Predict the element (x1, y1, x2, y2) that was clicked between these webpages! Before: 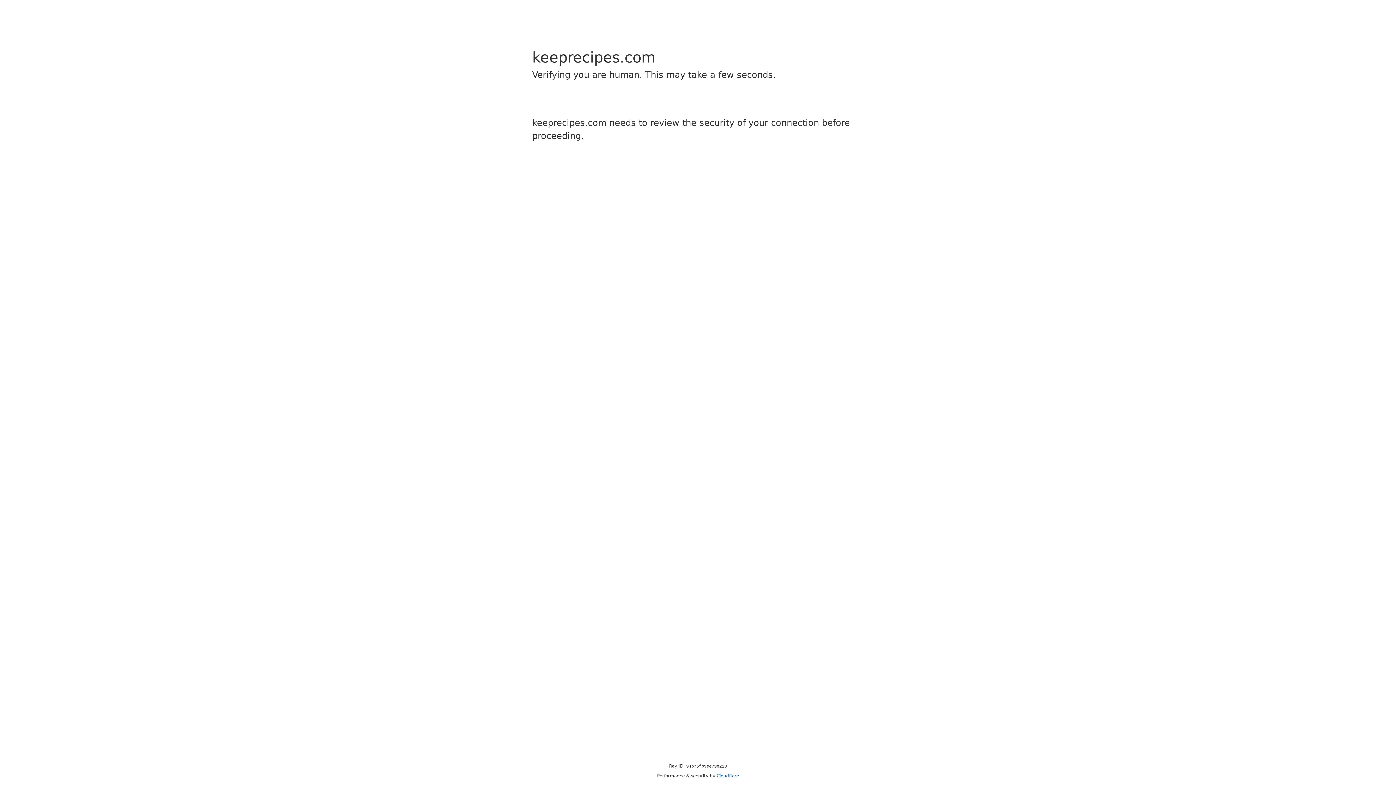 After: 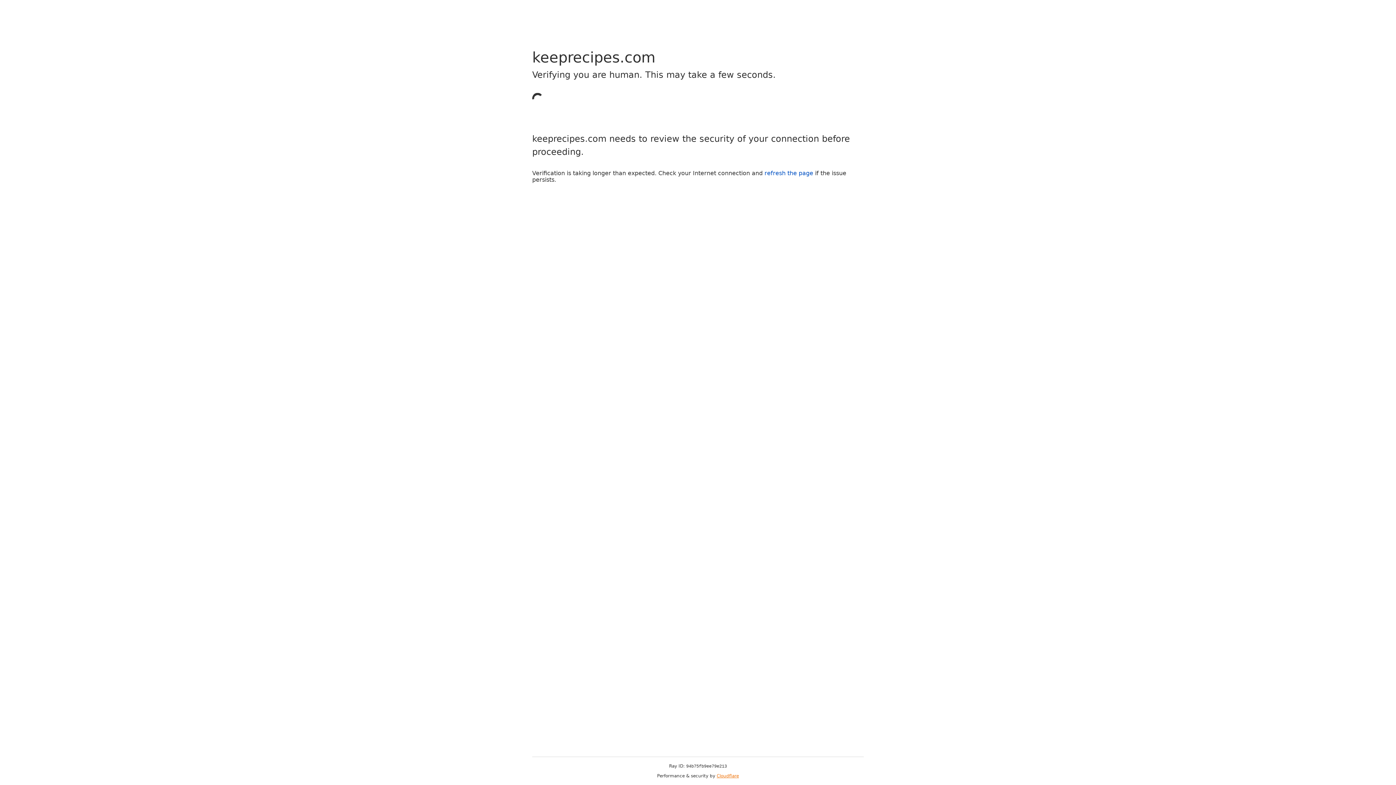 Action: label: Cloudflare bbox: (716, 773, 739, 778)